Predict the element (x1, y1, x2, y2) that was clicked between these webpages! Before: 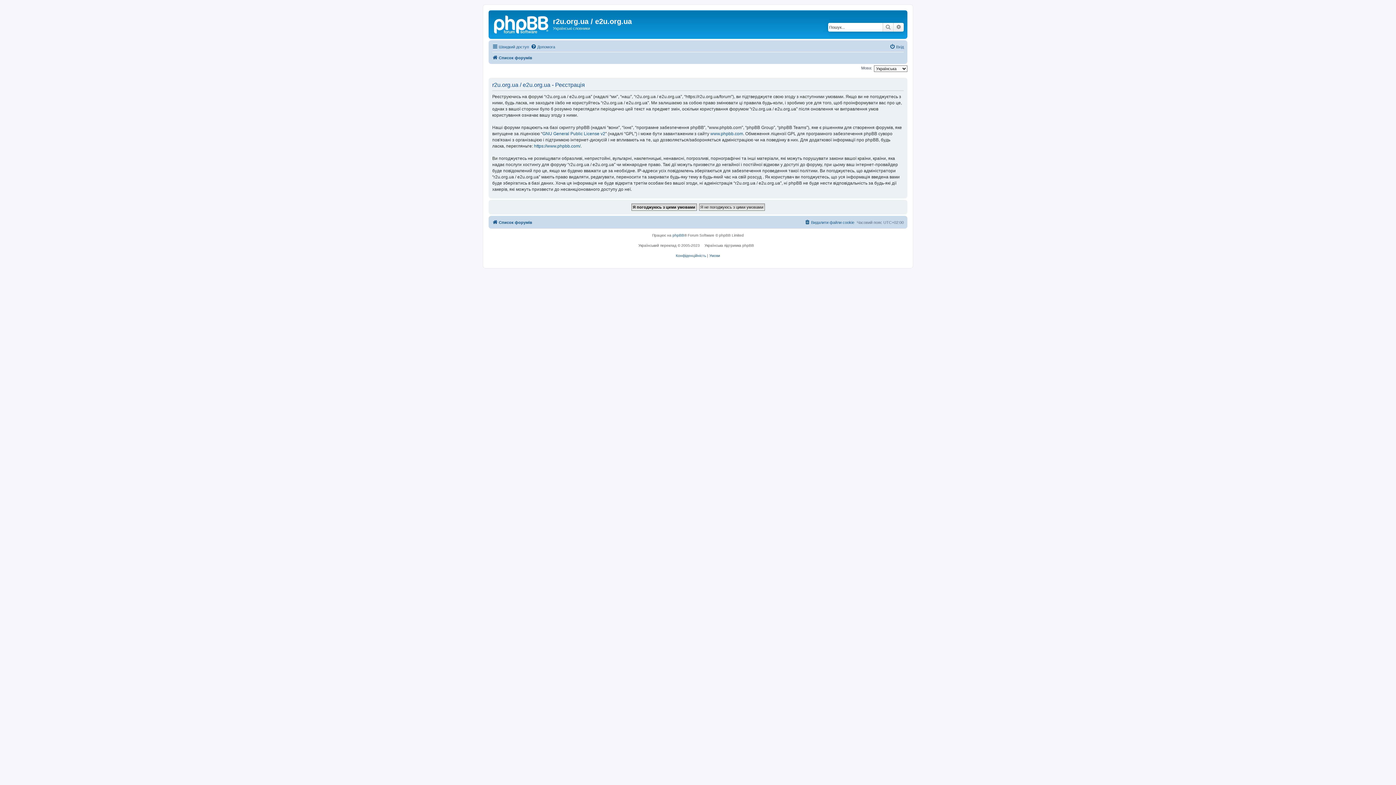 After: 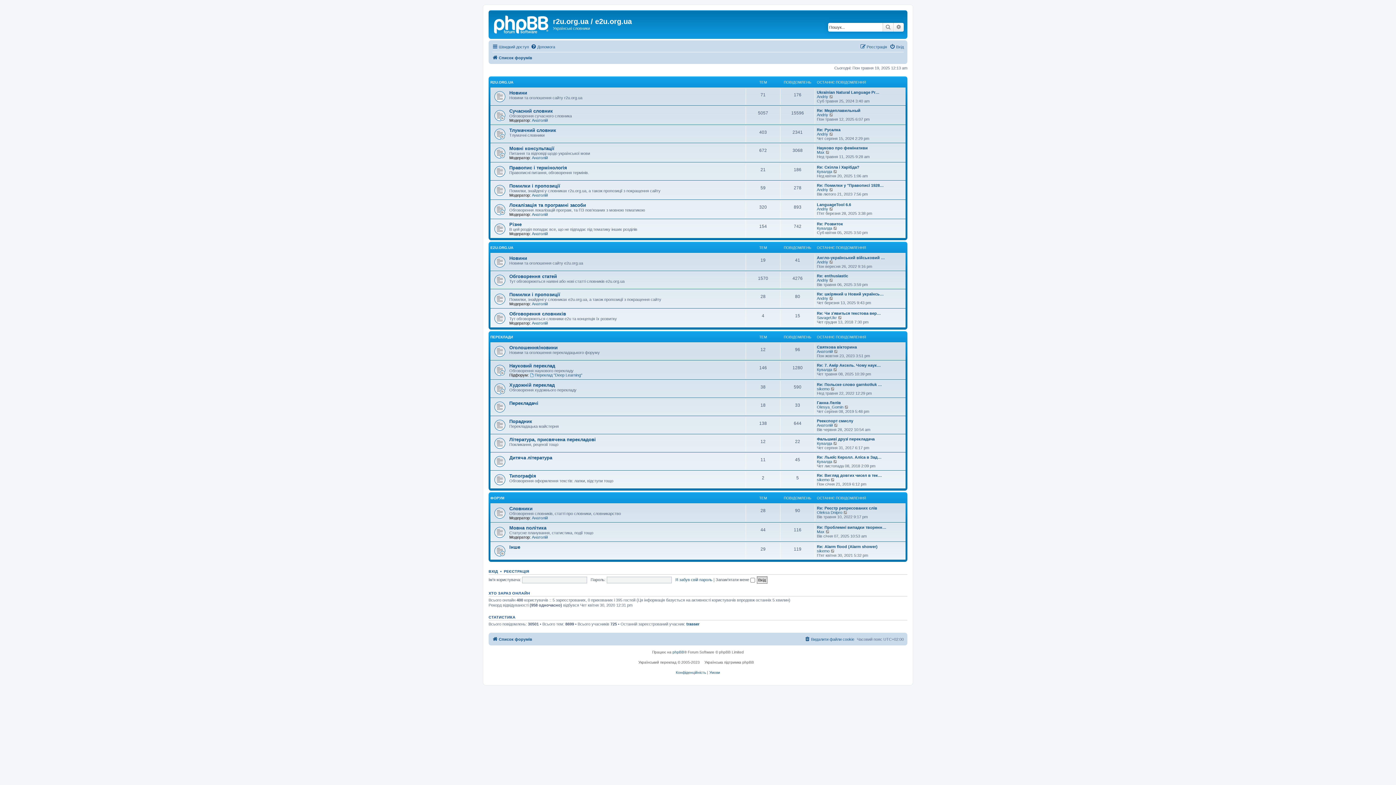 Action: bbox: (492, 53, 532, 62) label: Список форумів